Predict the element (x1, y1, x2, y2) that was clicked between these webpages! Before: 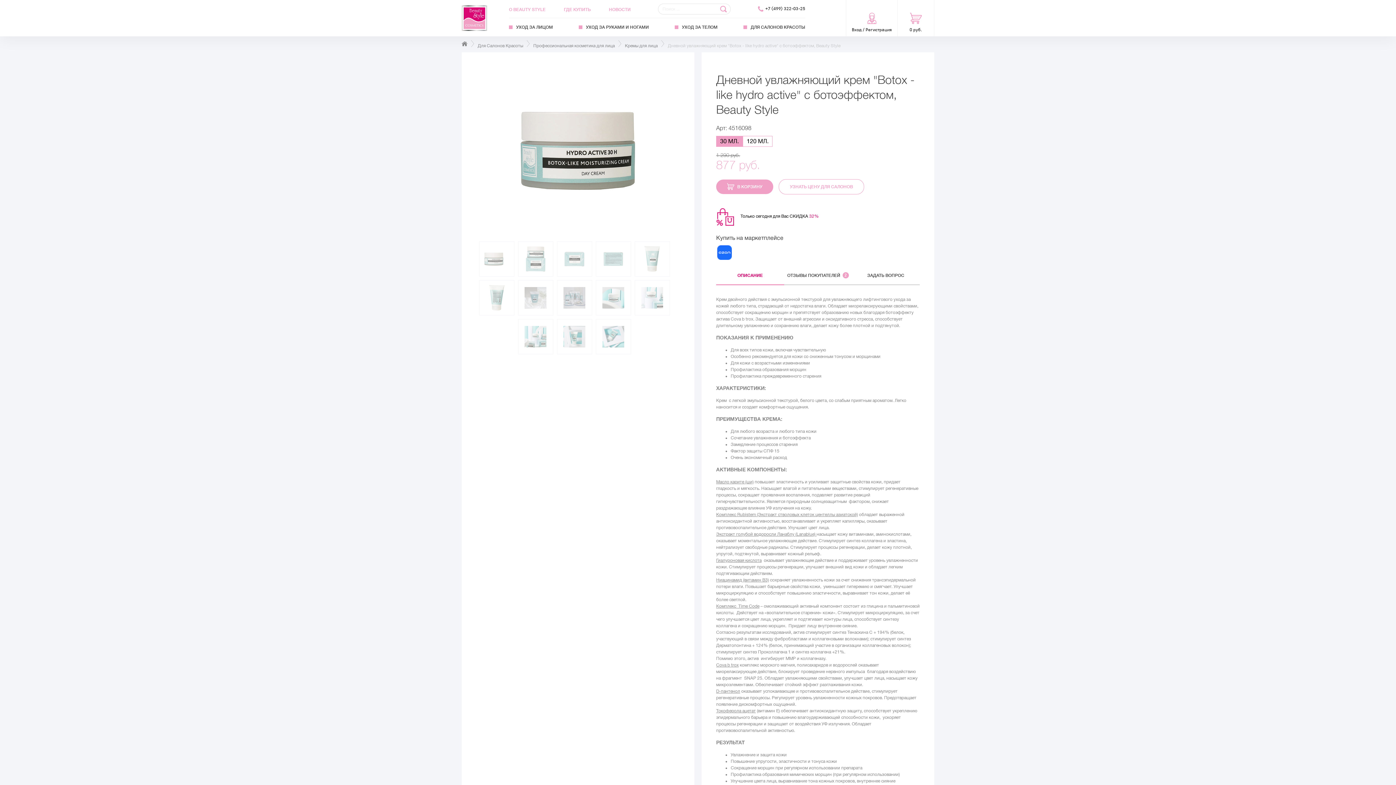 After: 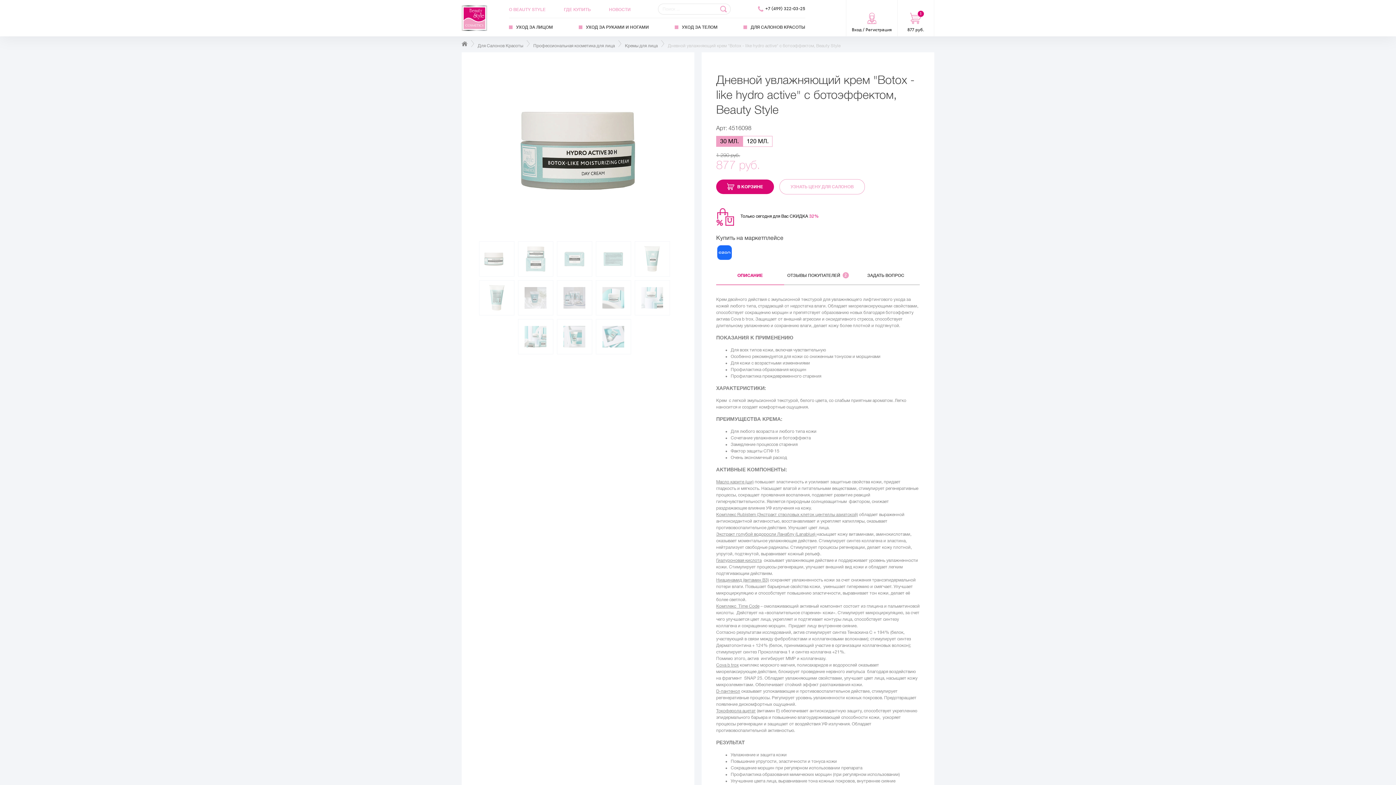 Action: bbox: (716, 179, 773, 194) label: В КОРЗИНУ